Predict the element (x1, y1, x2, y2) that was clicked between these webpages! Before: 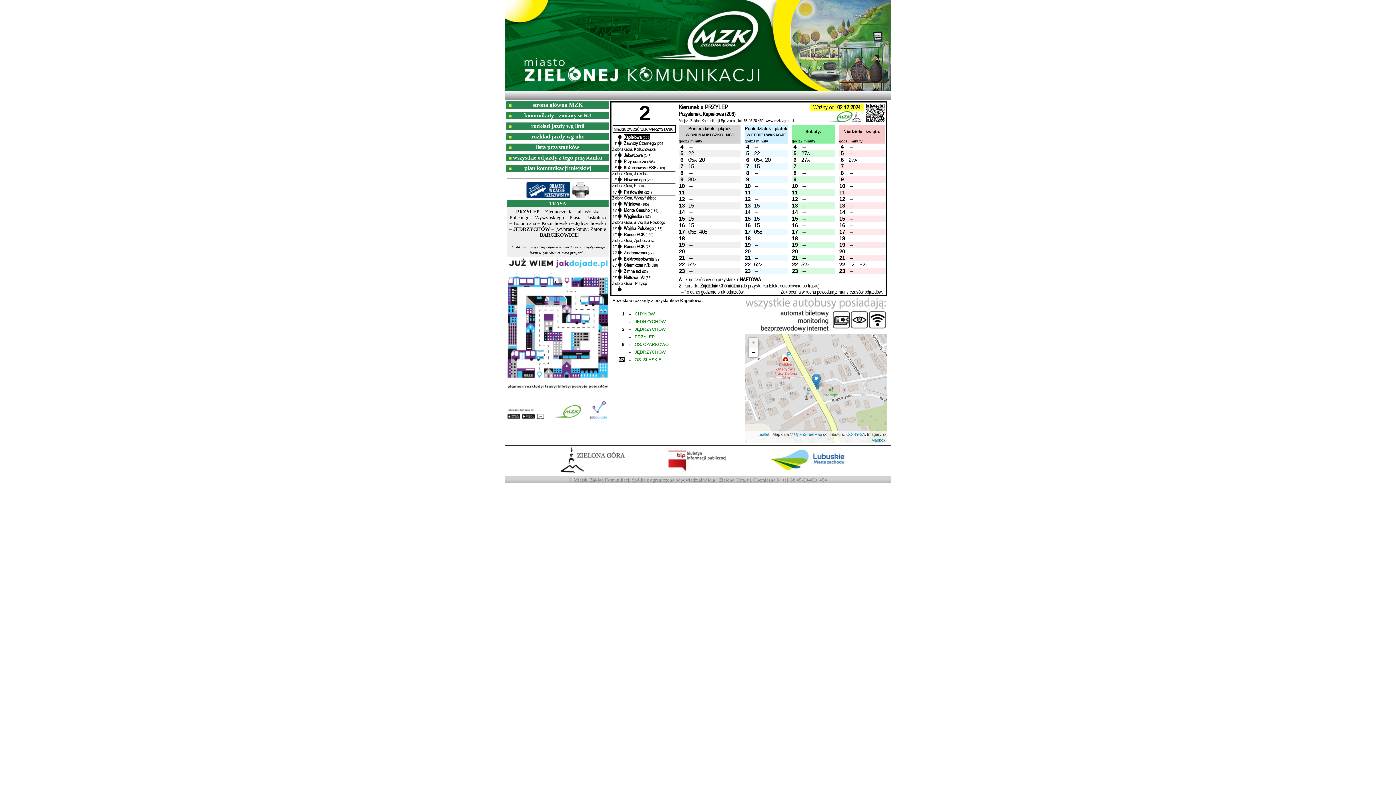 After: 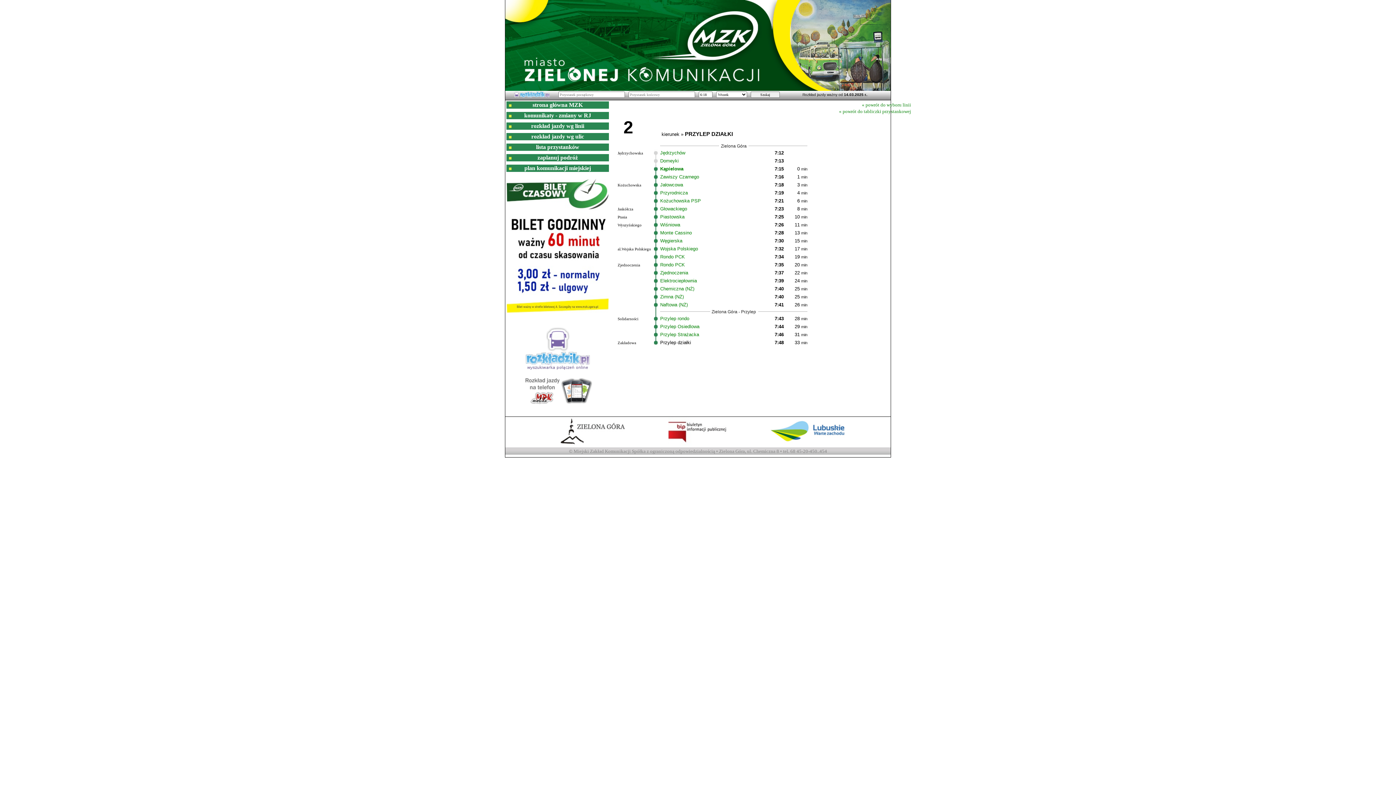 Action: label: 15 bbox: (754, 163, 760, 169)